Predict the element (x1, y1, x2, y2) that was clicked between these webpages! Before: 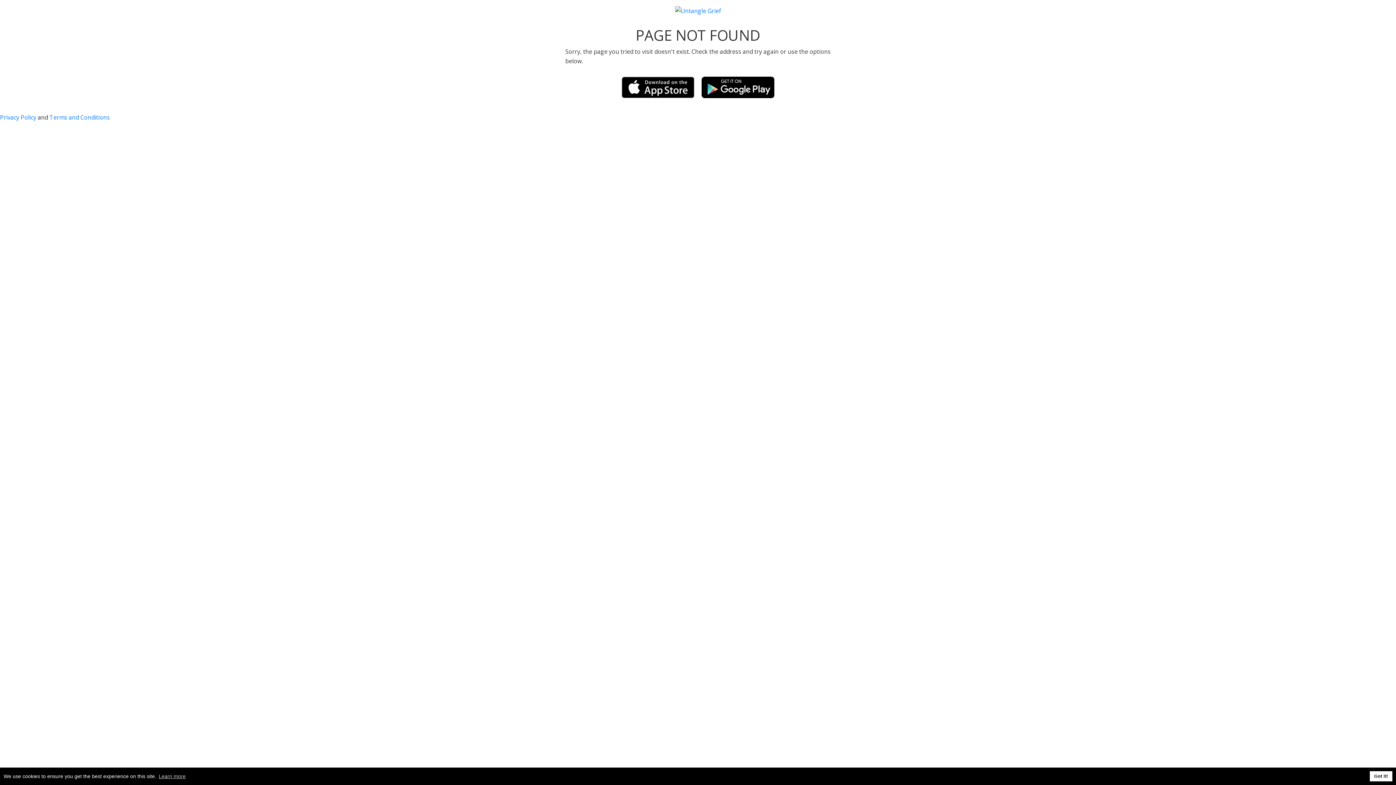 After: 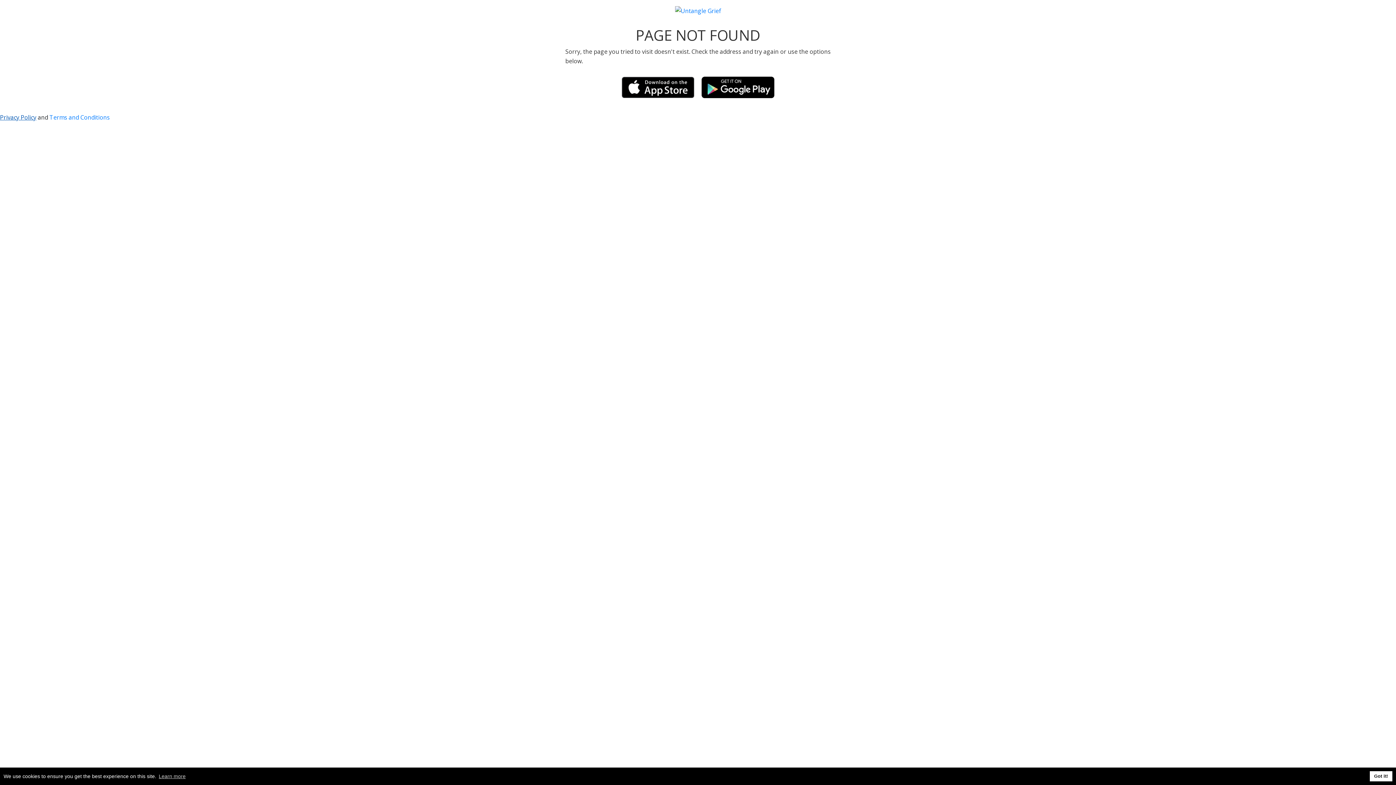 Action: bbox: (0, 113, 36, 121) label: Privacy Policy